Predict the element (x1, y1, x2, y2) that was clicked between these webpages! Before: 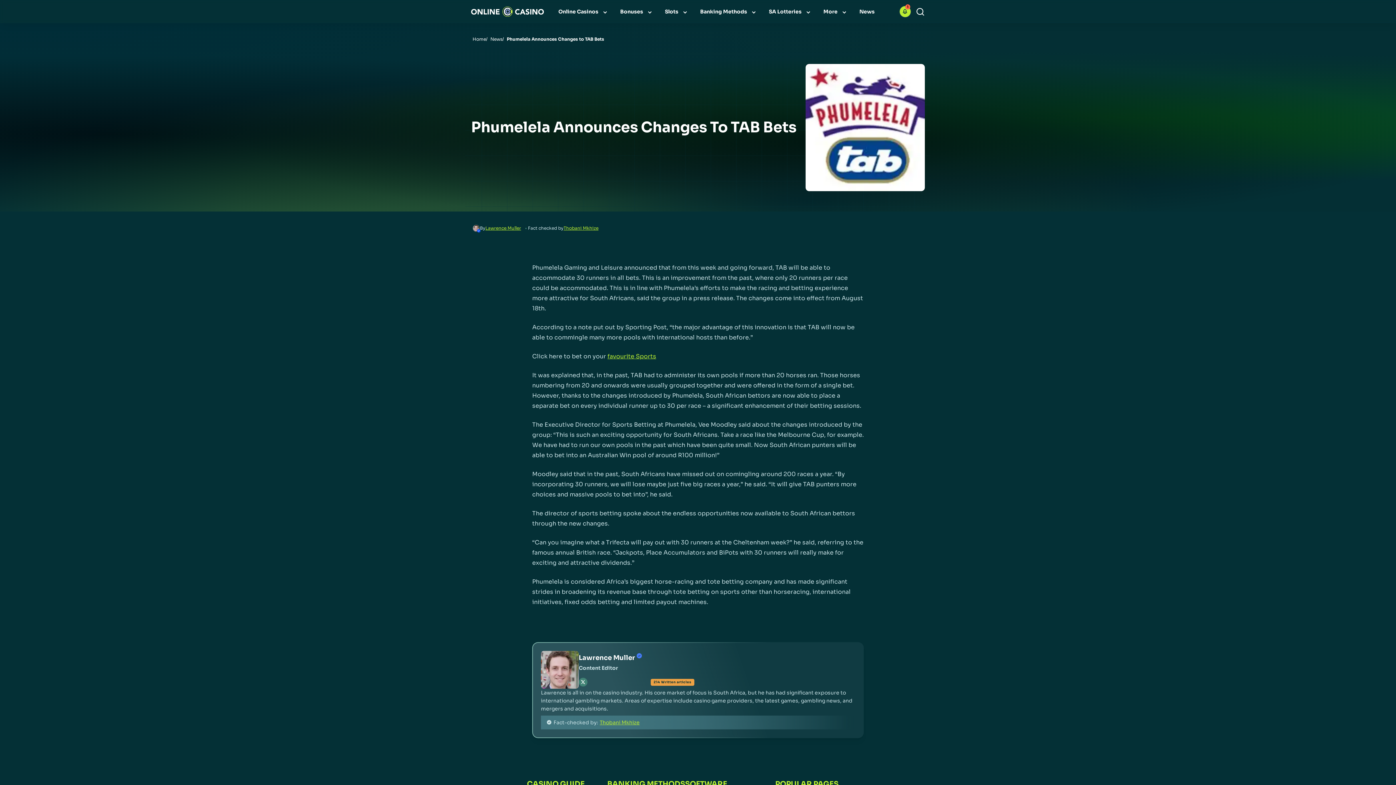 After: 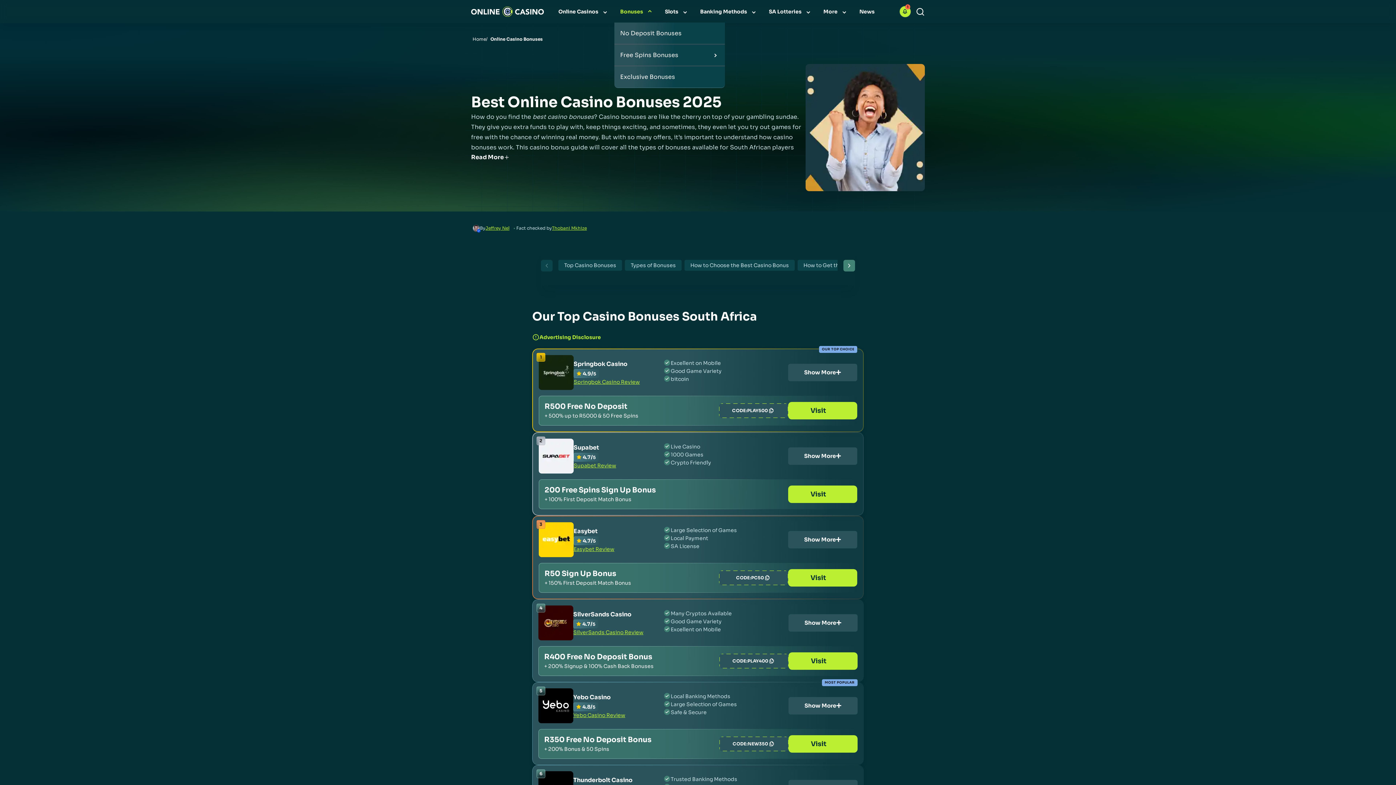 Action: bbox: (614, -1, 659, 24) label: Bonuses link